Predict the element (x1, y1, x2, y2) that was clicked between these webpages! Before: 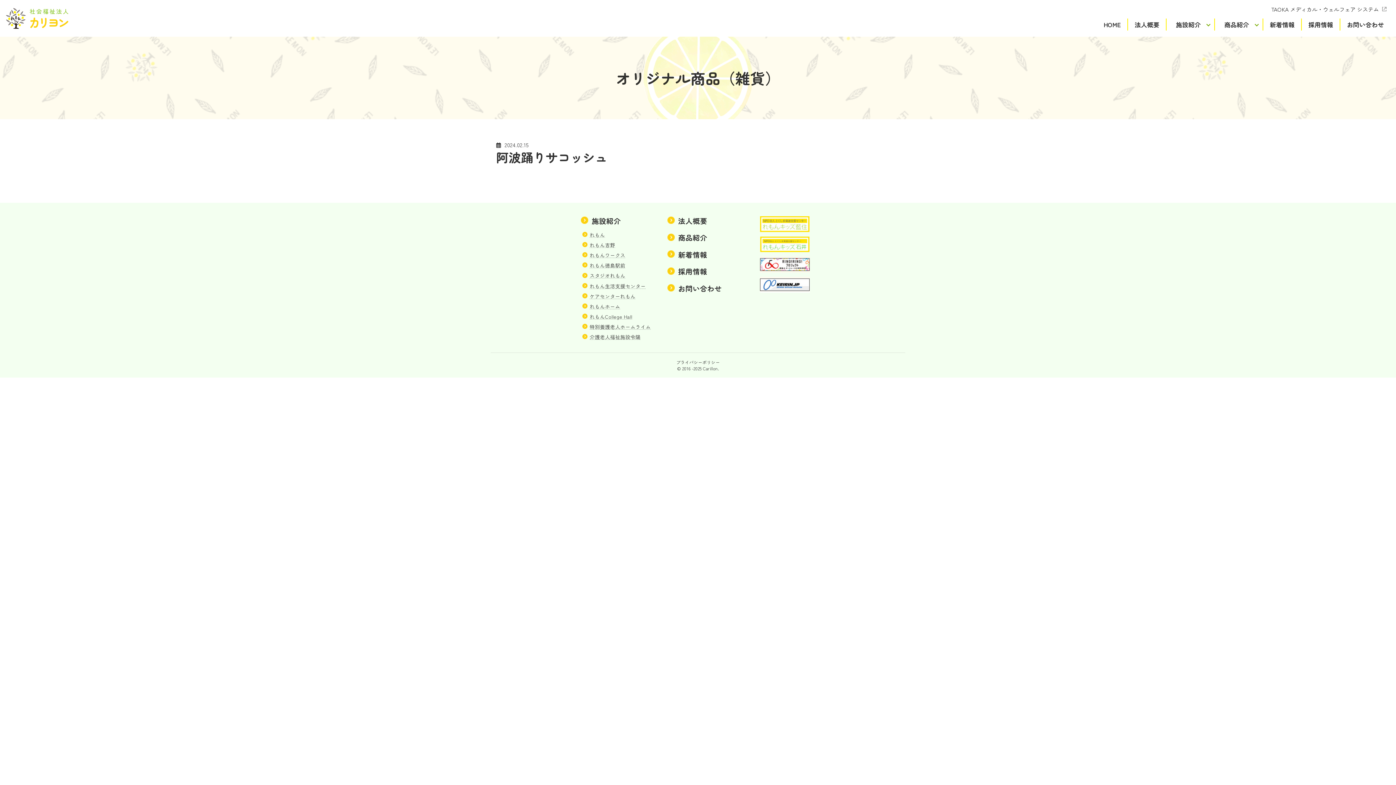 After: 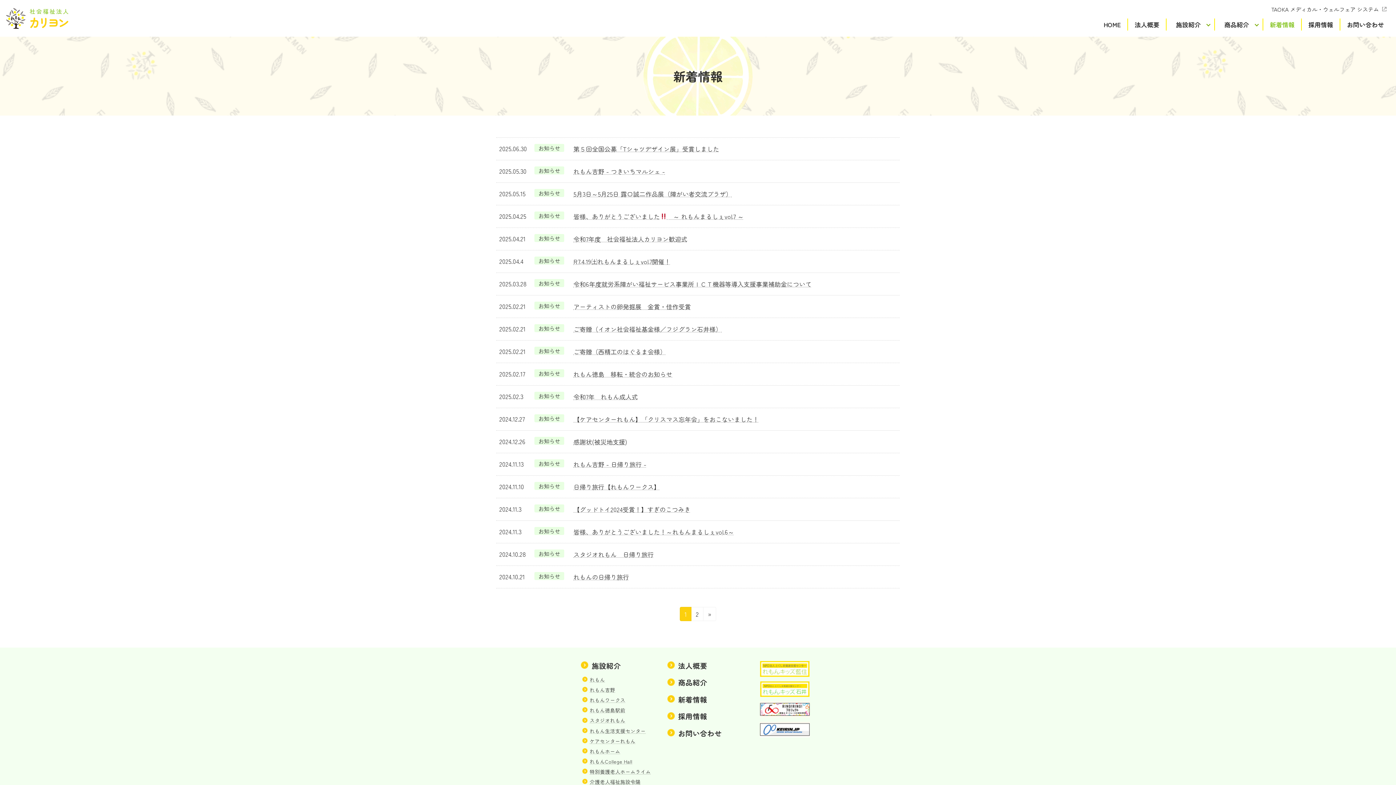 Action: bbox: (667, 249, 754, 267)